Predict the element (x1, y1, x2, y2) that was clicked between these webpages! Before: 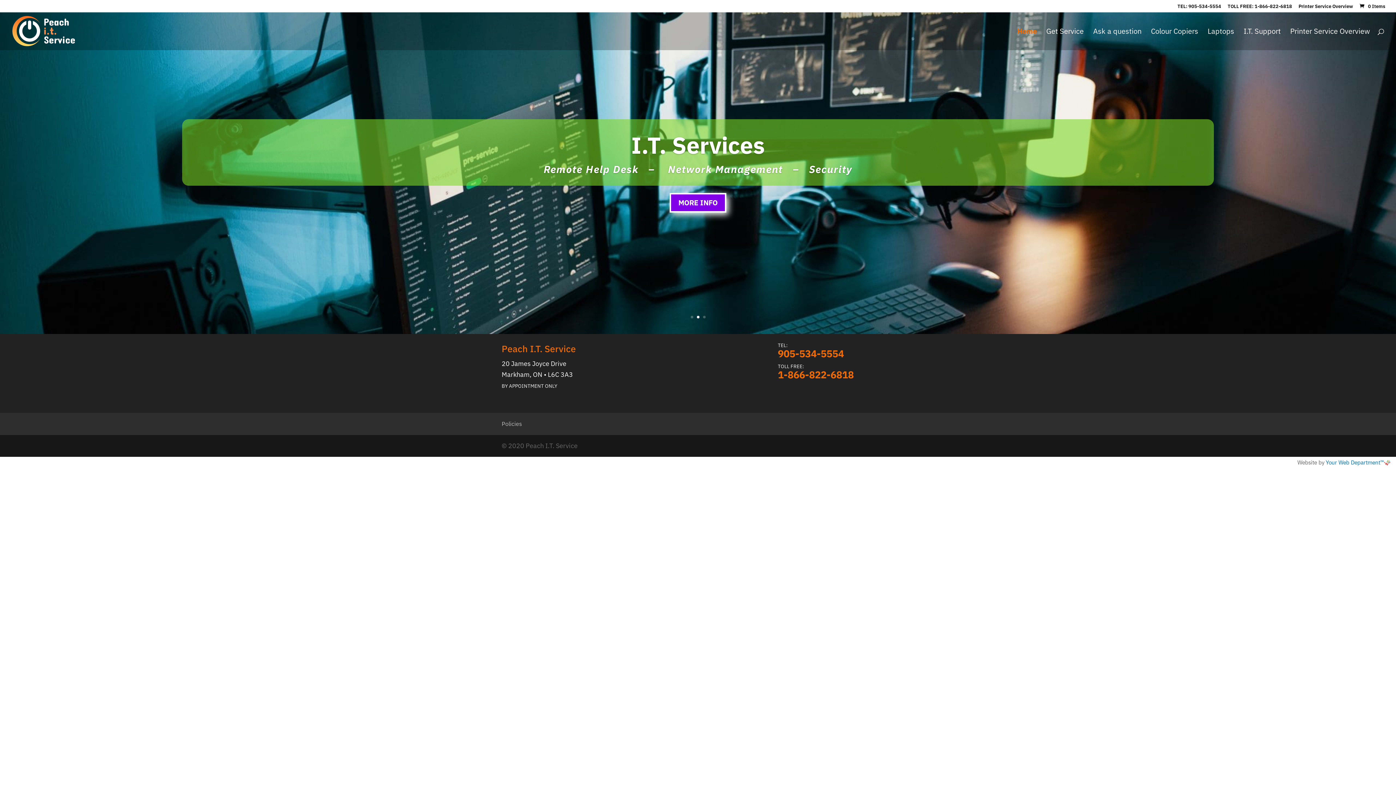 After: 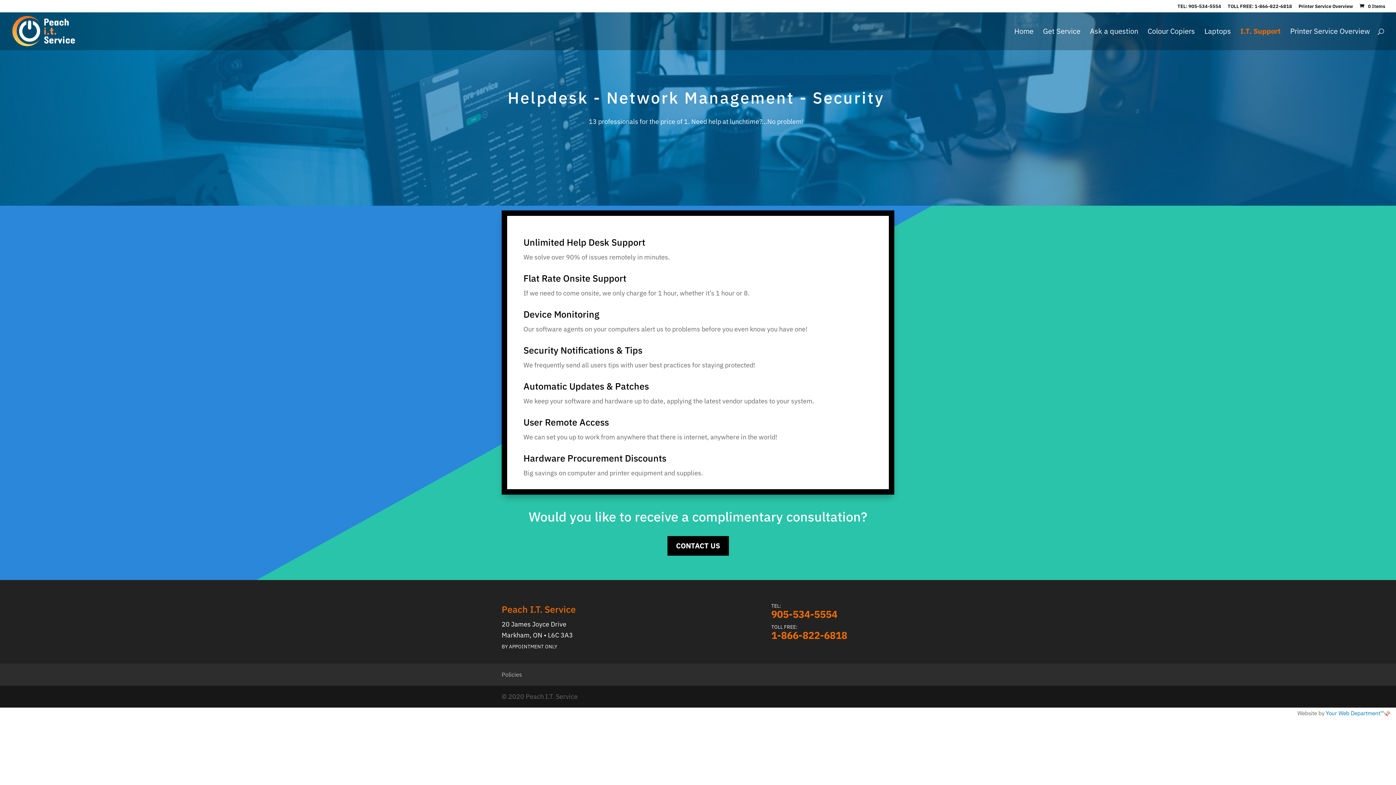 Action: label: I.T. Support bbox: (1244, 28, 1281, 50)